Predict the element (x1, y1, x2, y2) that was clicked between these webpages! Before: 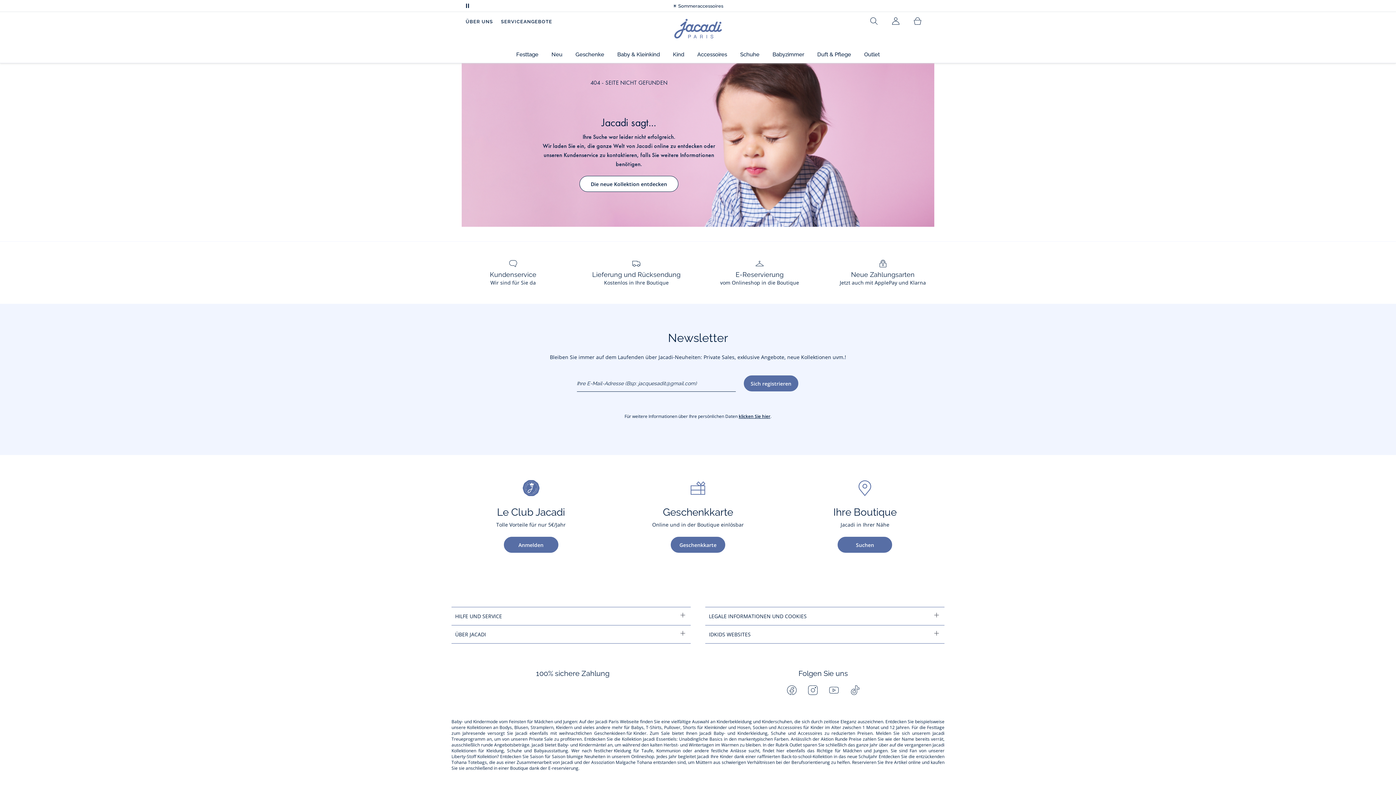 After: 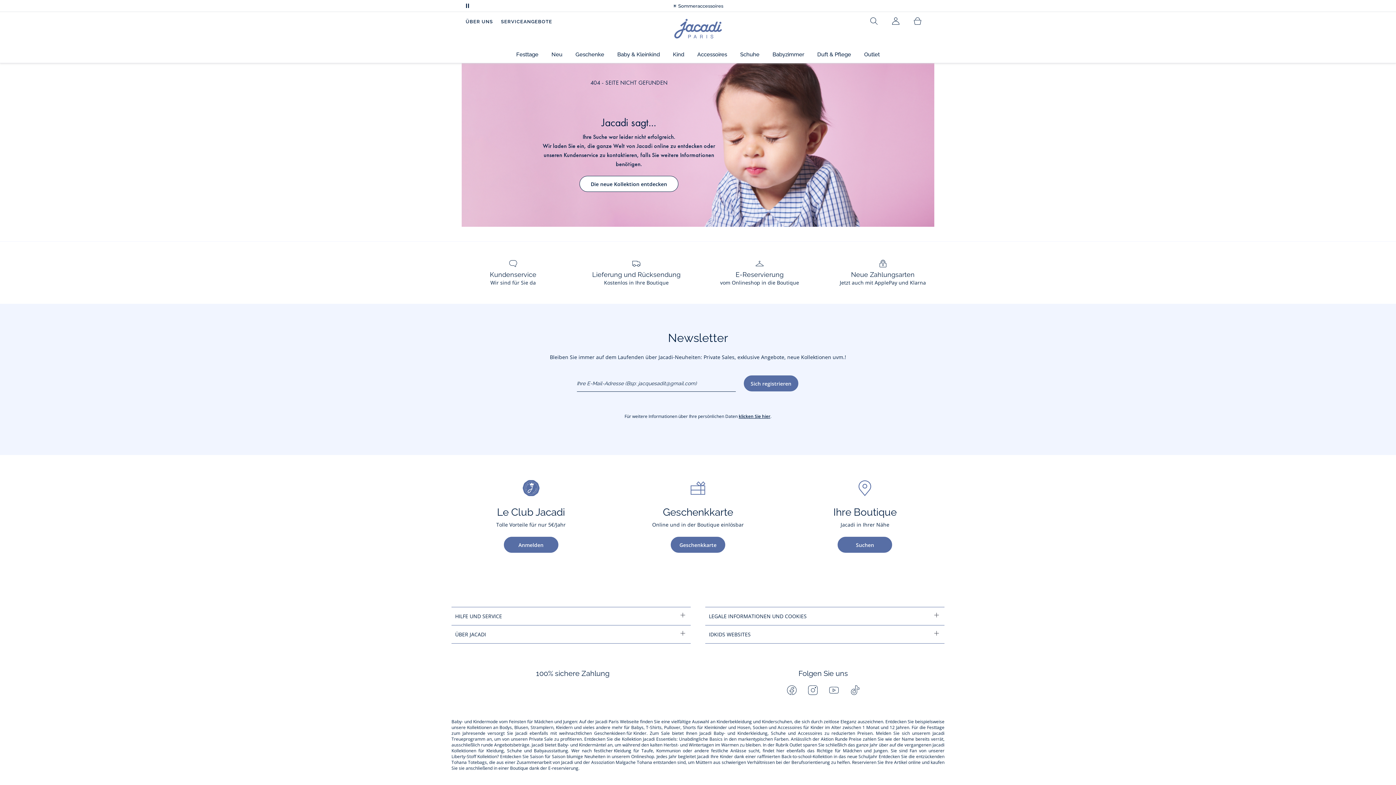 Action: label: Facebook - Jacadi Paris bbox: (786, 685, 796, 697)